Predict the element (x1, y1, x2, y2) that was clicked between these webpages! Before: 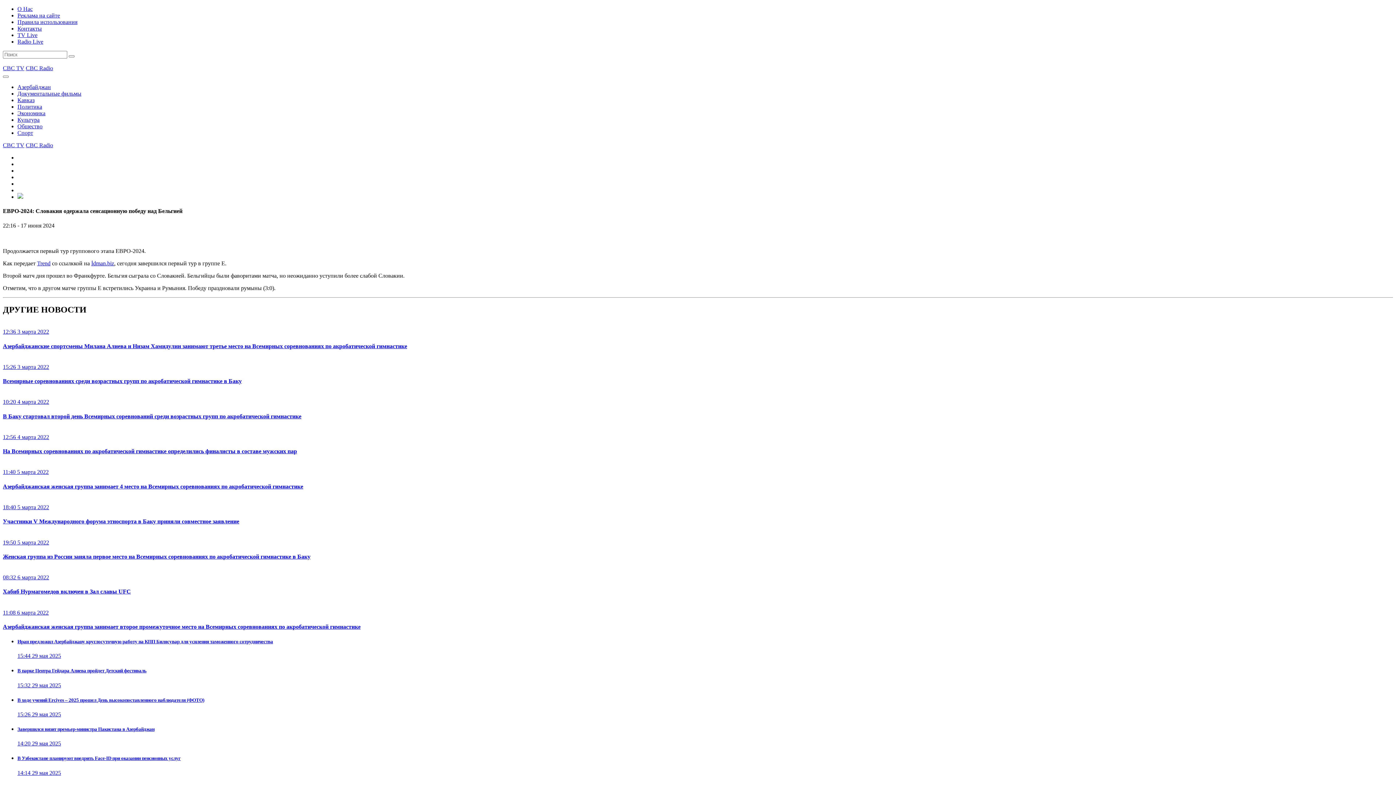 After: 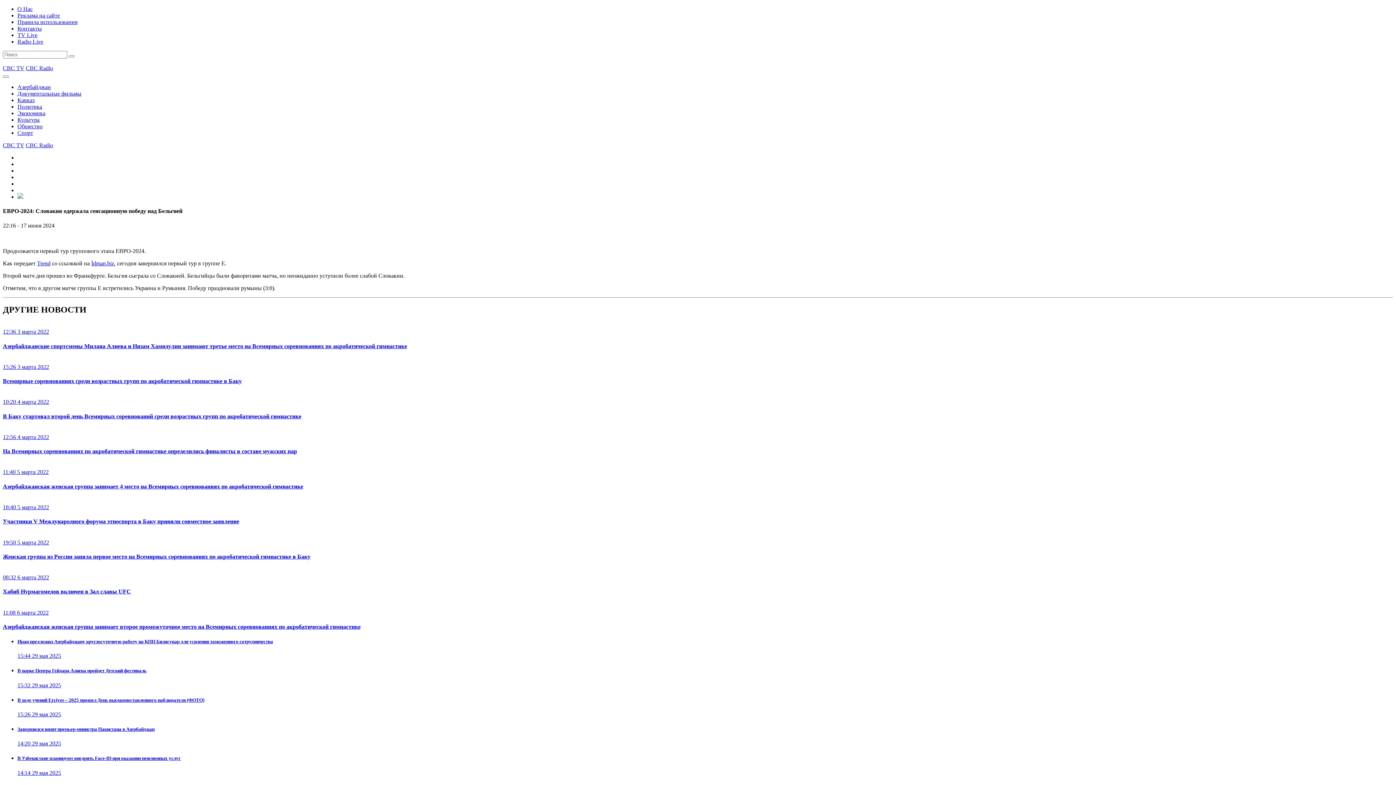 Action: bbox: (37, 260, 50, 266) label: Trend